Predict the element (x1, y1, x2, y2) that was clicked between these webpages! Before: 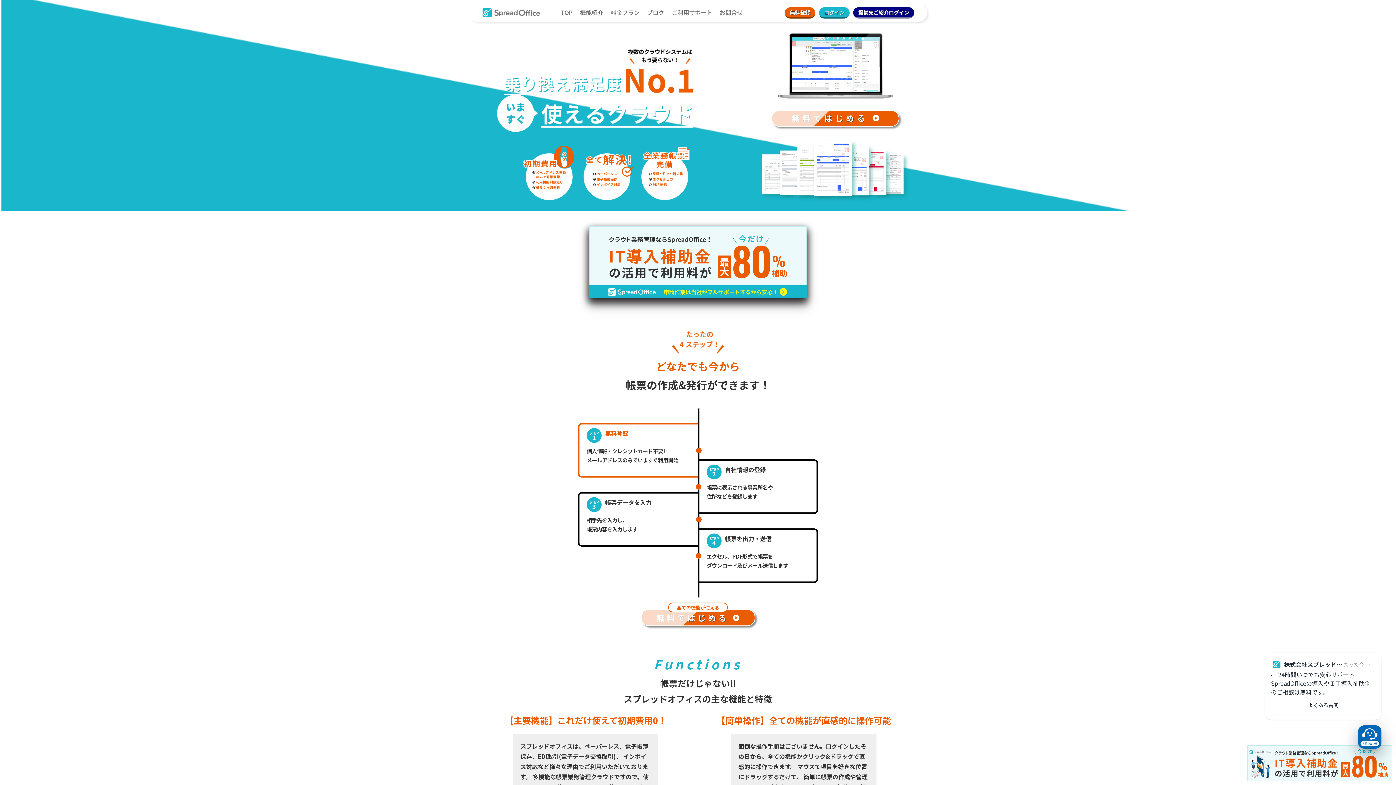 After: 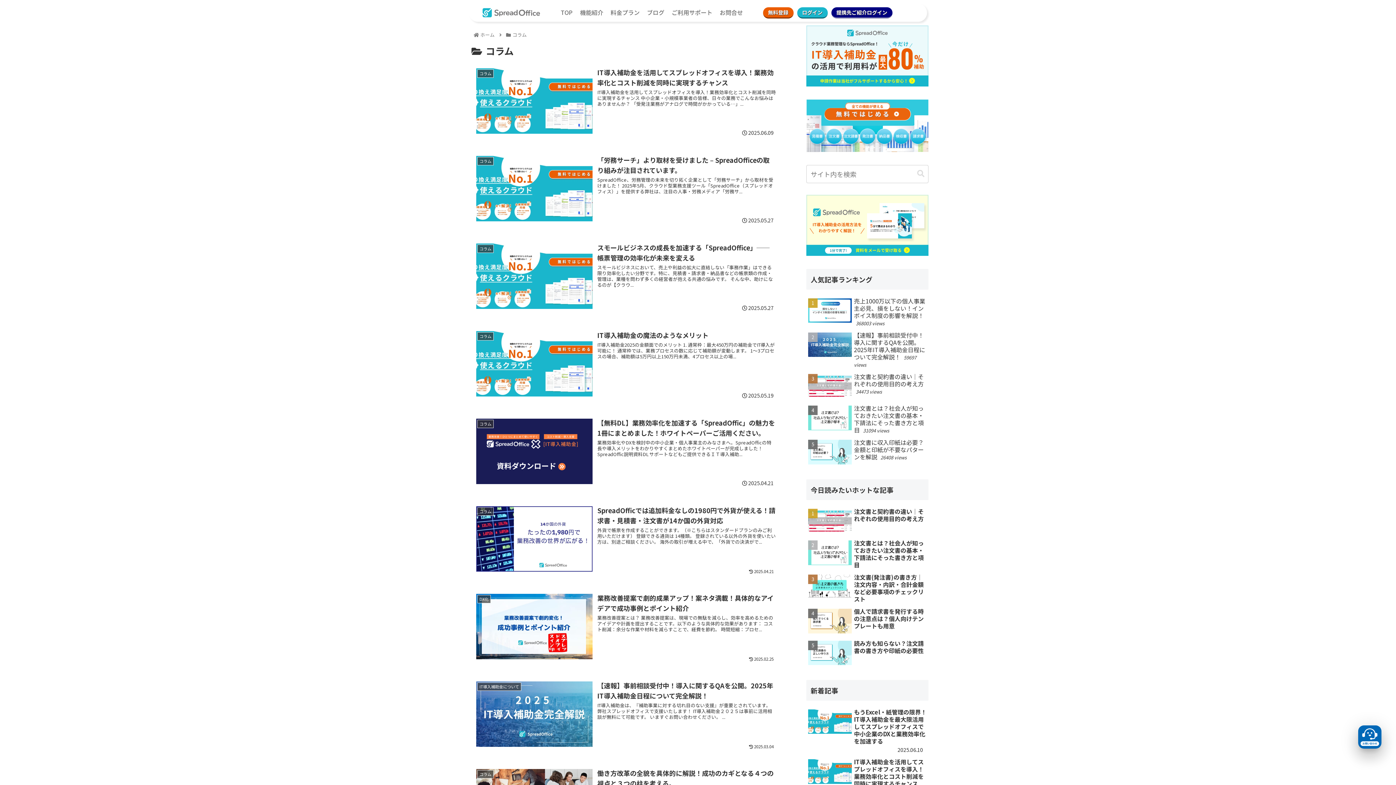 Action: bbox: (647, 8, 664, 16) label: ブログ